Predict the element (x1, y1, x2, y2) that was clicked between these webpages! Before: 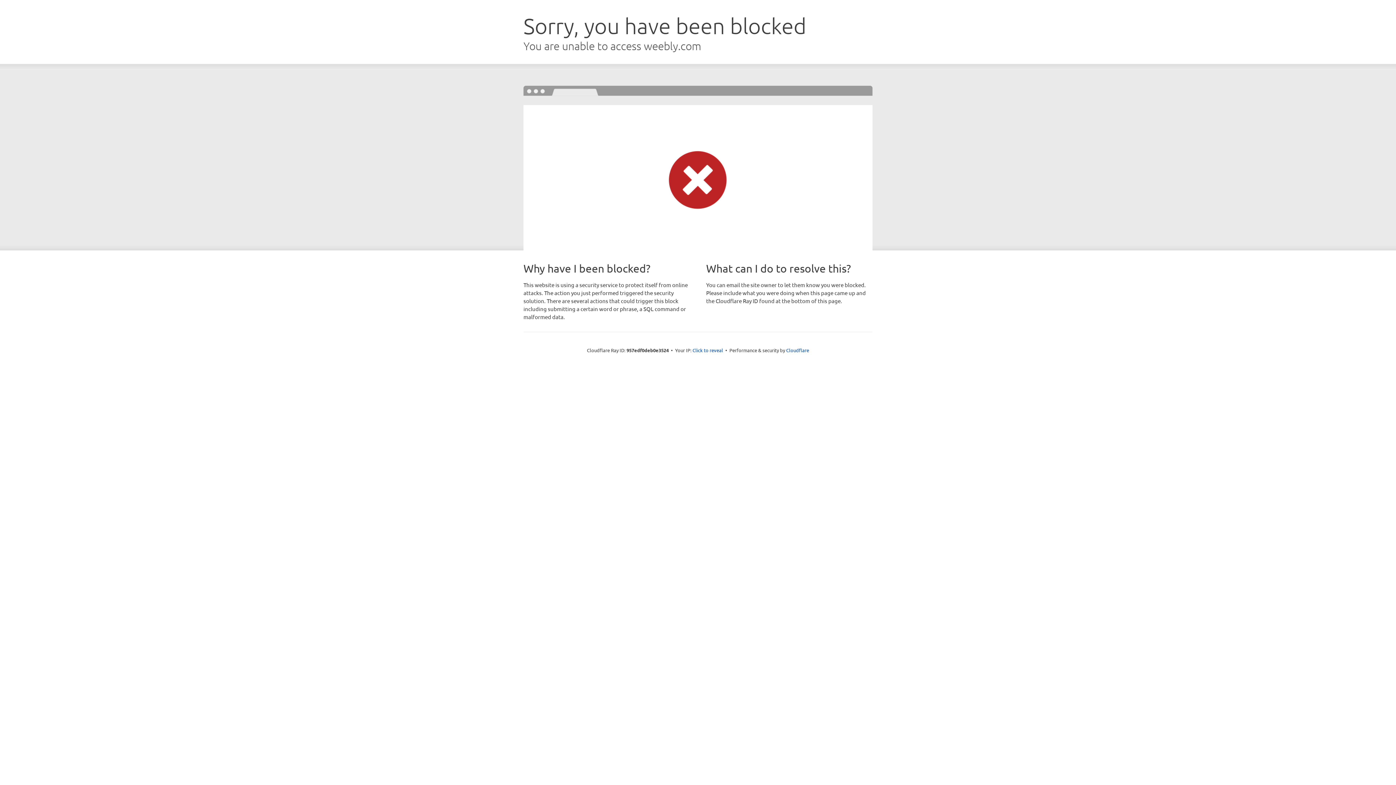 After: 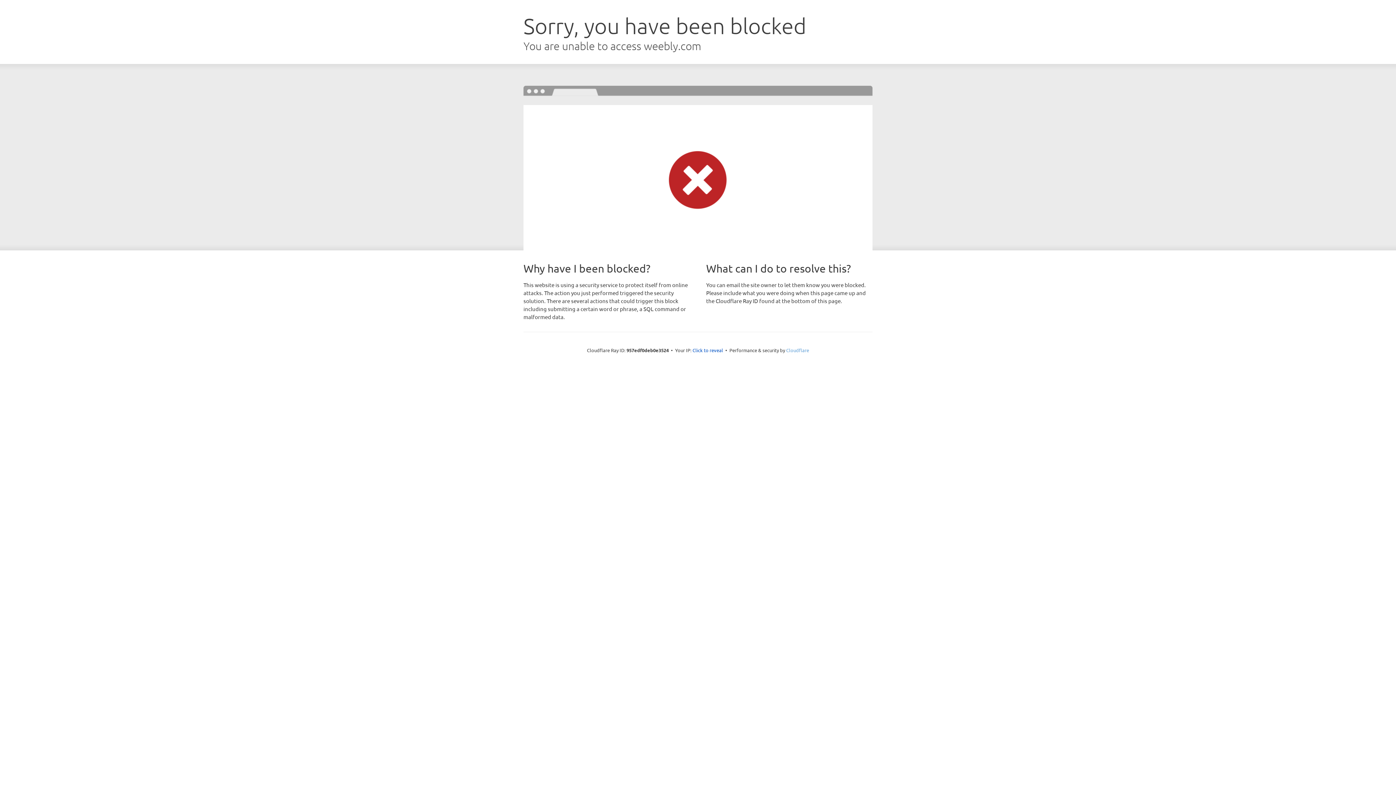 Action: label: Cloudflare bbox: (786, 347, 809, 353)